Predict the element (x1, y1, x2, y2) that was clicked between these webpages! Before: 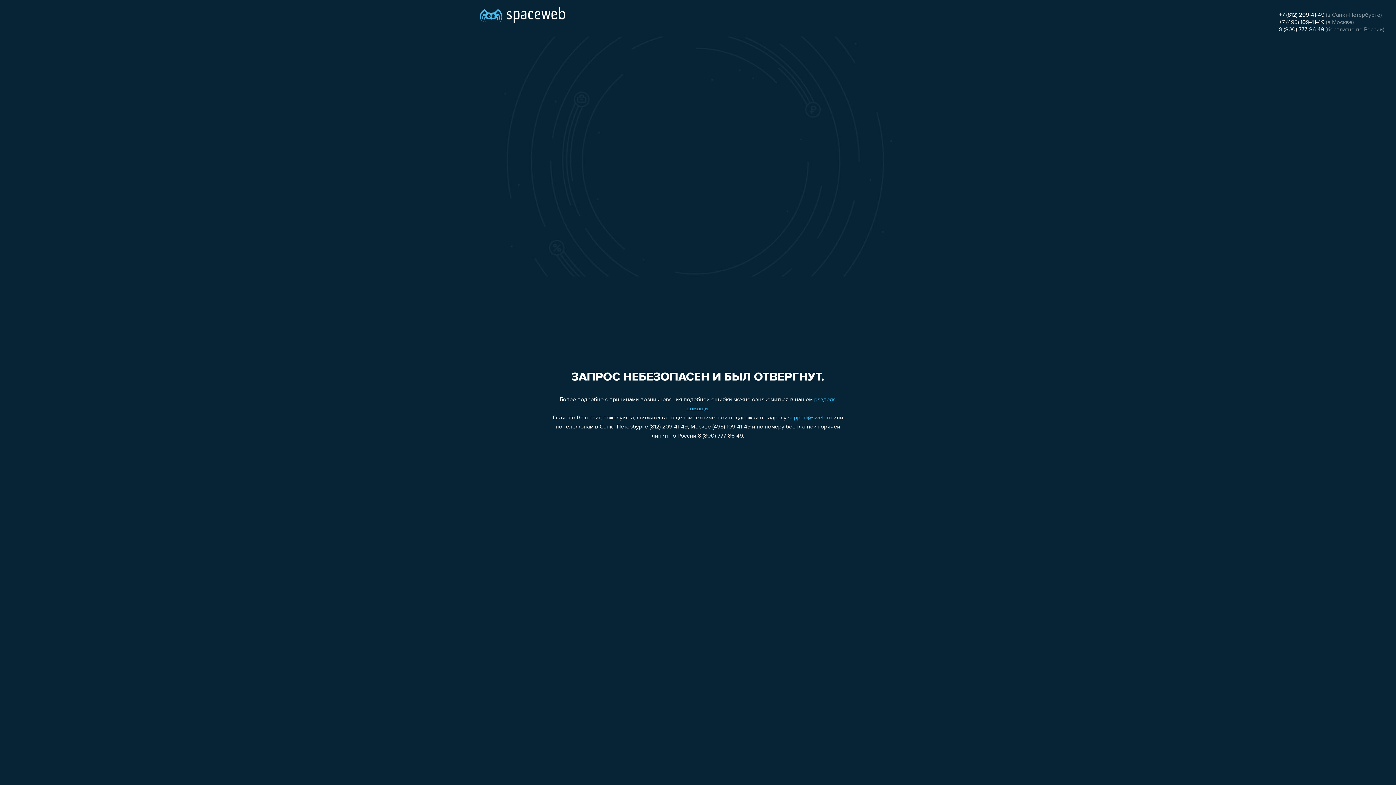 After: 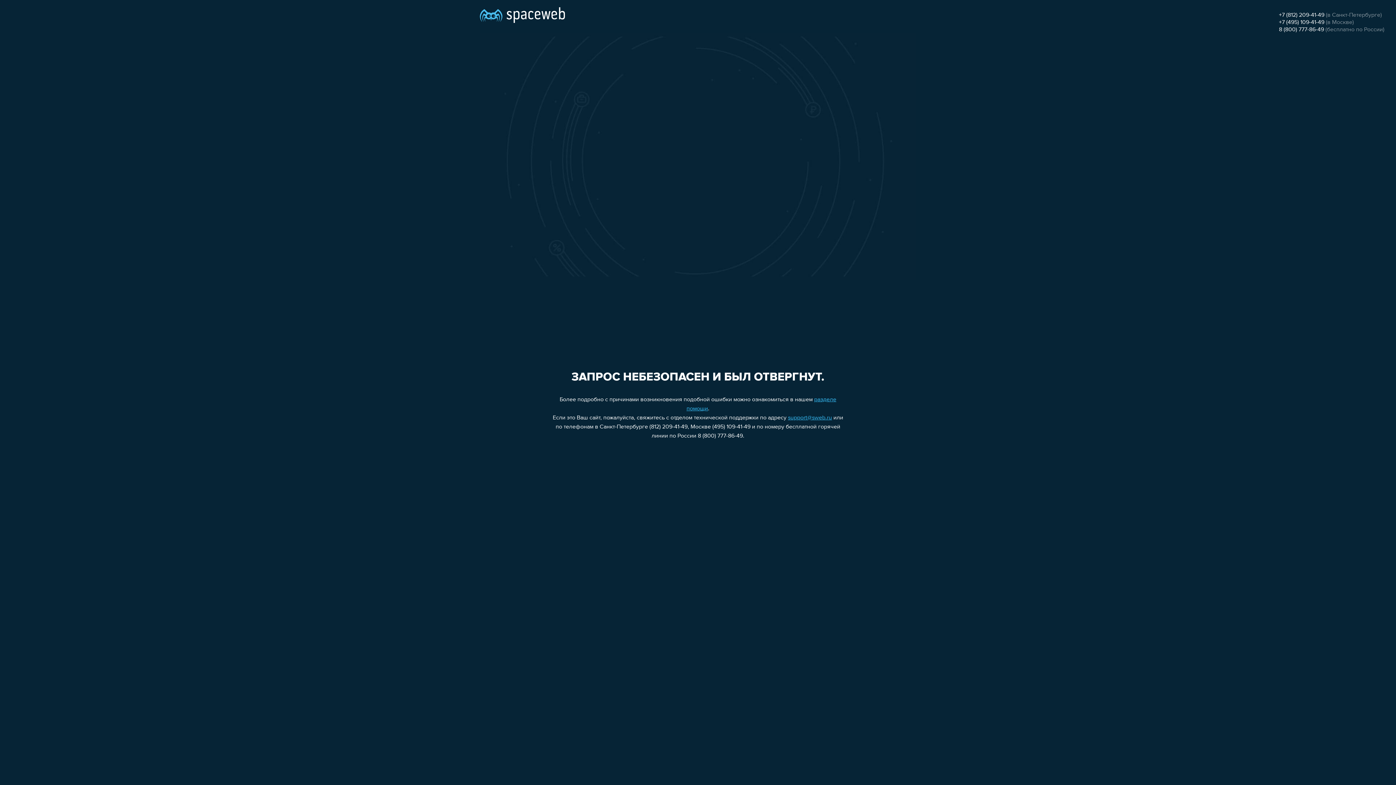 Action: label: support@sweb.ru bbox: (788, 415, 832, 421)